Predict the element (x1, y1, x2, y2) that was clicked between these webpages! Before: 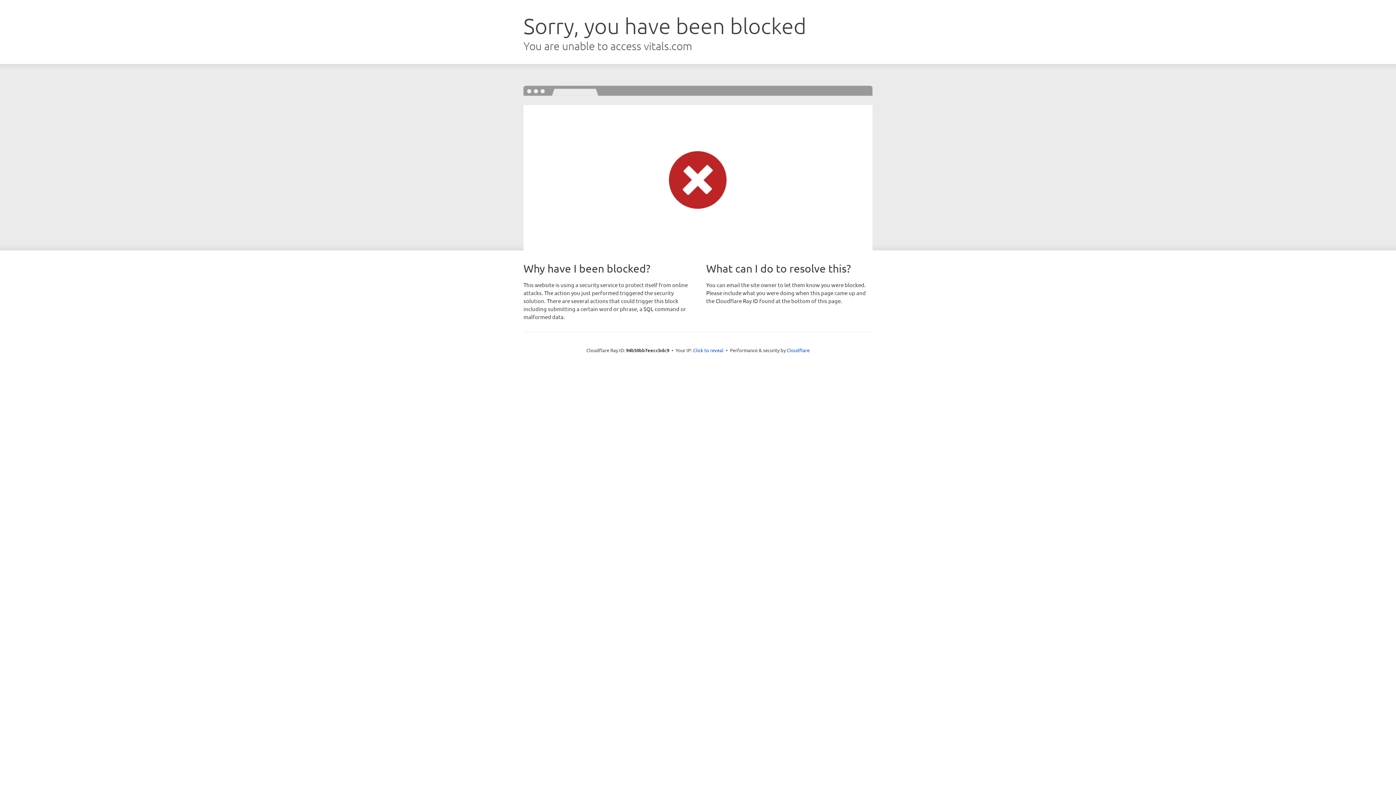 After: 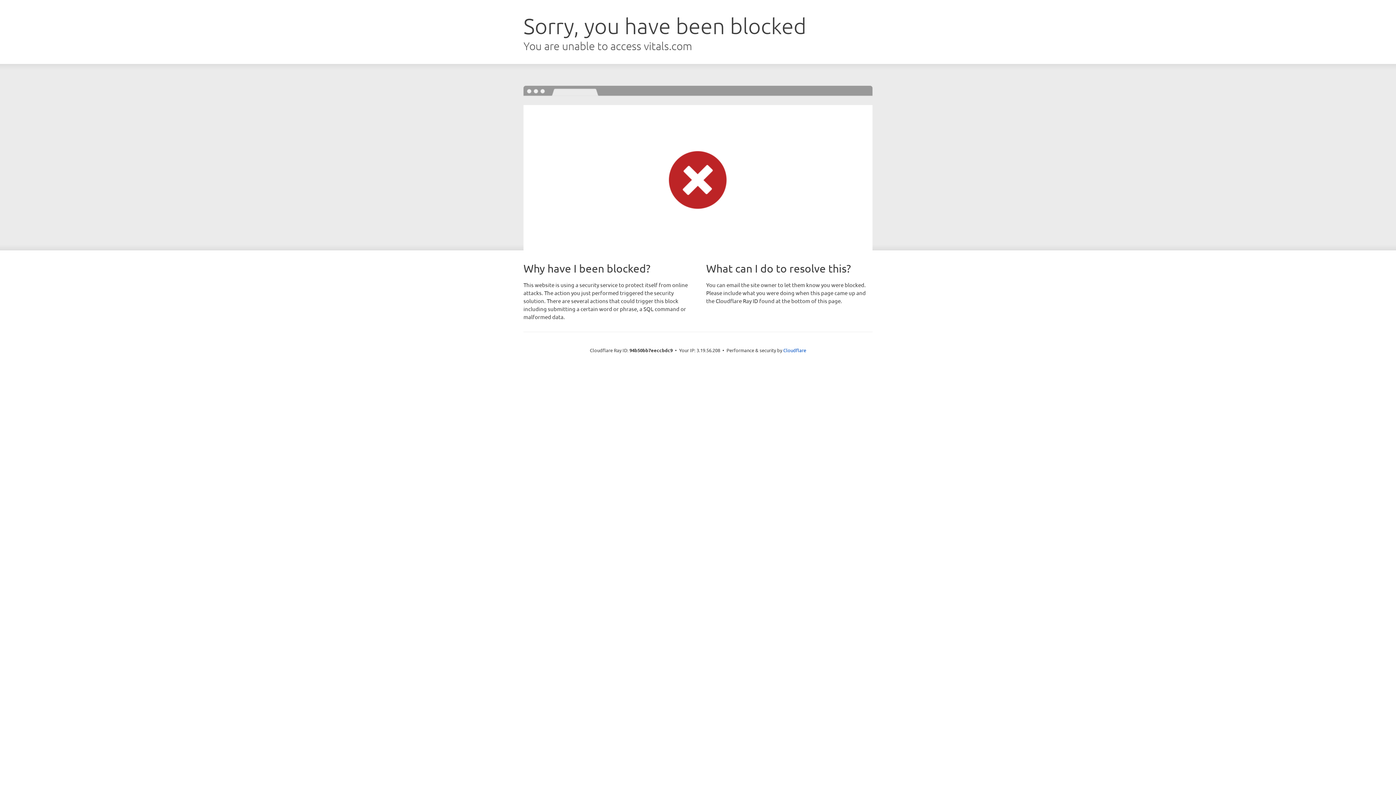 Action: bbox: (693, 346, 723, 353) label: Click to reveal